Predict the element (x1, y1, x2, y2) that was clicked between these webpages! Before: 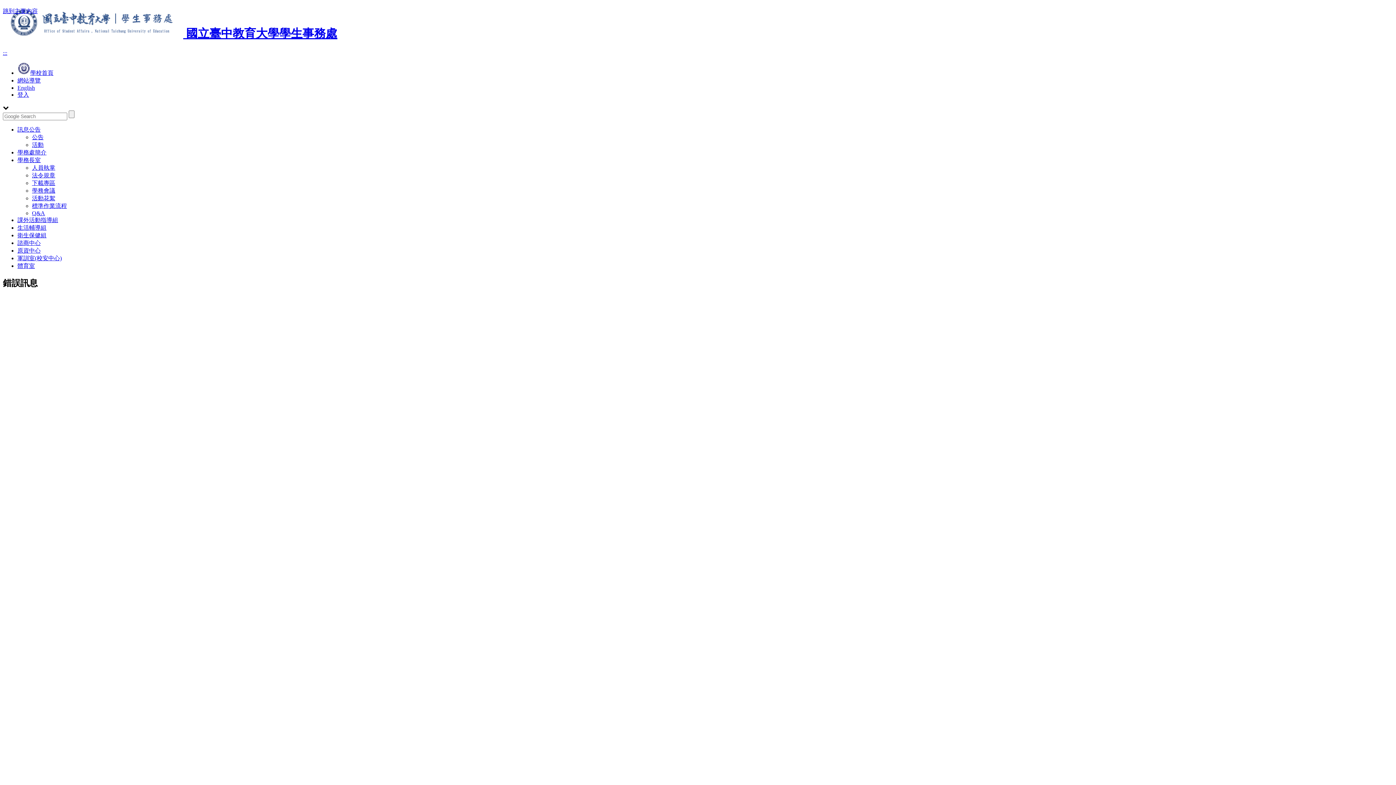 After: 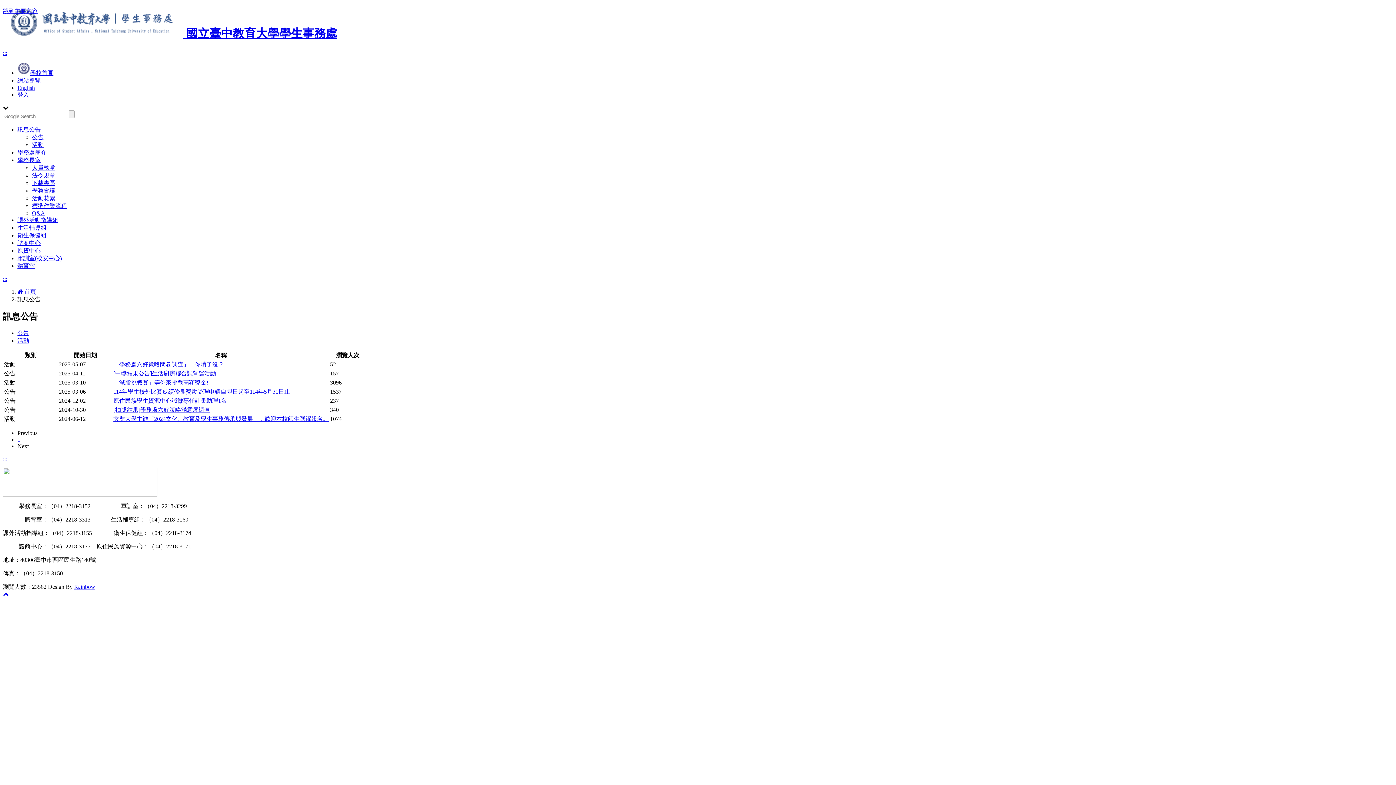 Action: label: 訊息公告 bbox: (17, 126, 40, 132)